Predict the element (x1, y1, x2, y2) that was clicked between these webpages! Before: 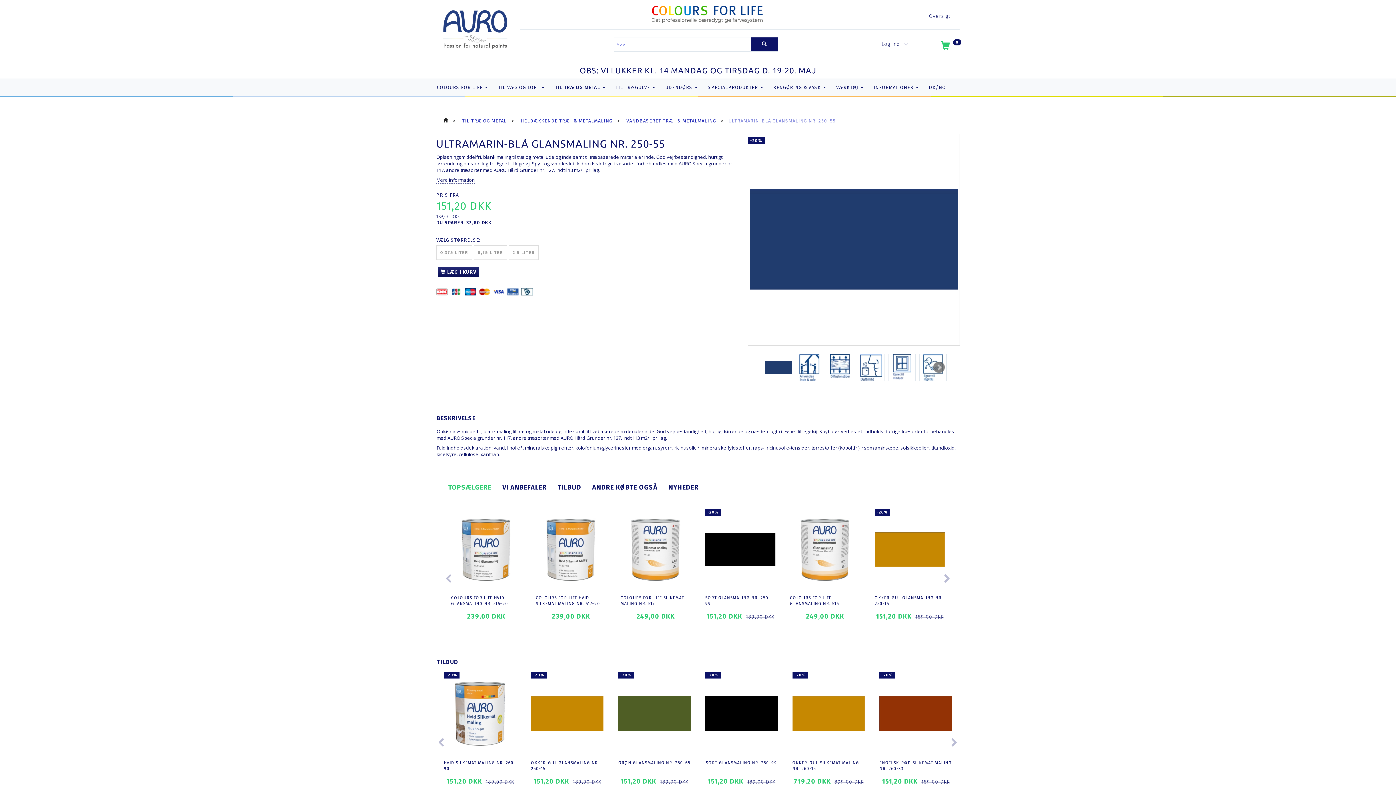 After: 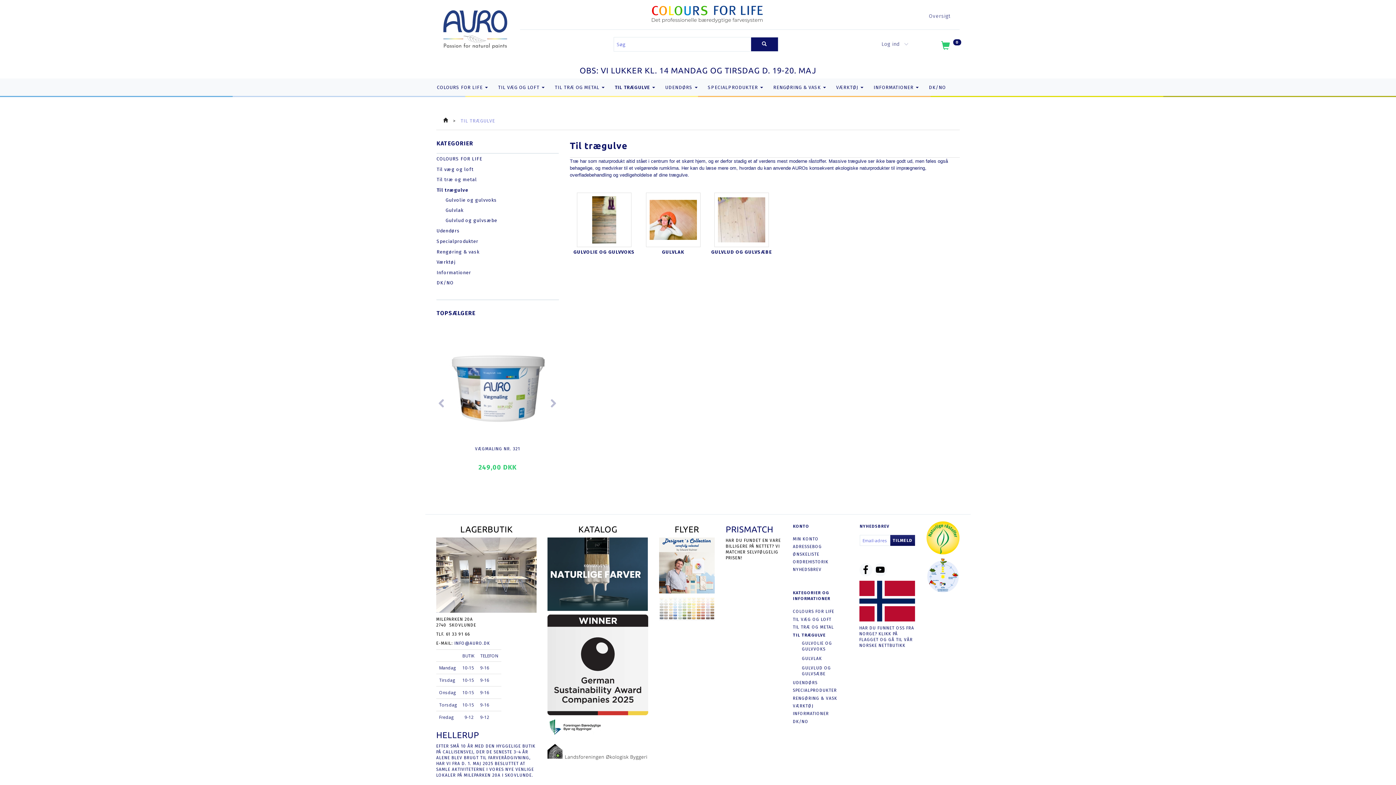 Action: bbox: (614, 84, 656, 90) label: TIL TRÆGULVE 